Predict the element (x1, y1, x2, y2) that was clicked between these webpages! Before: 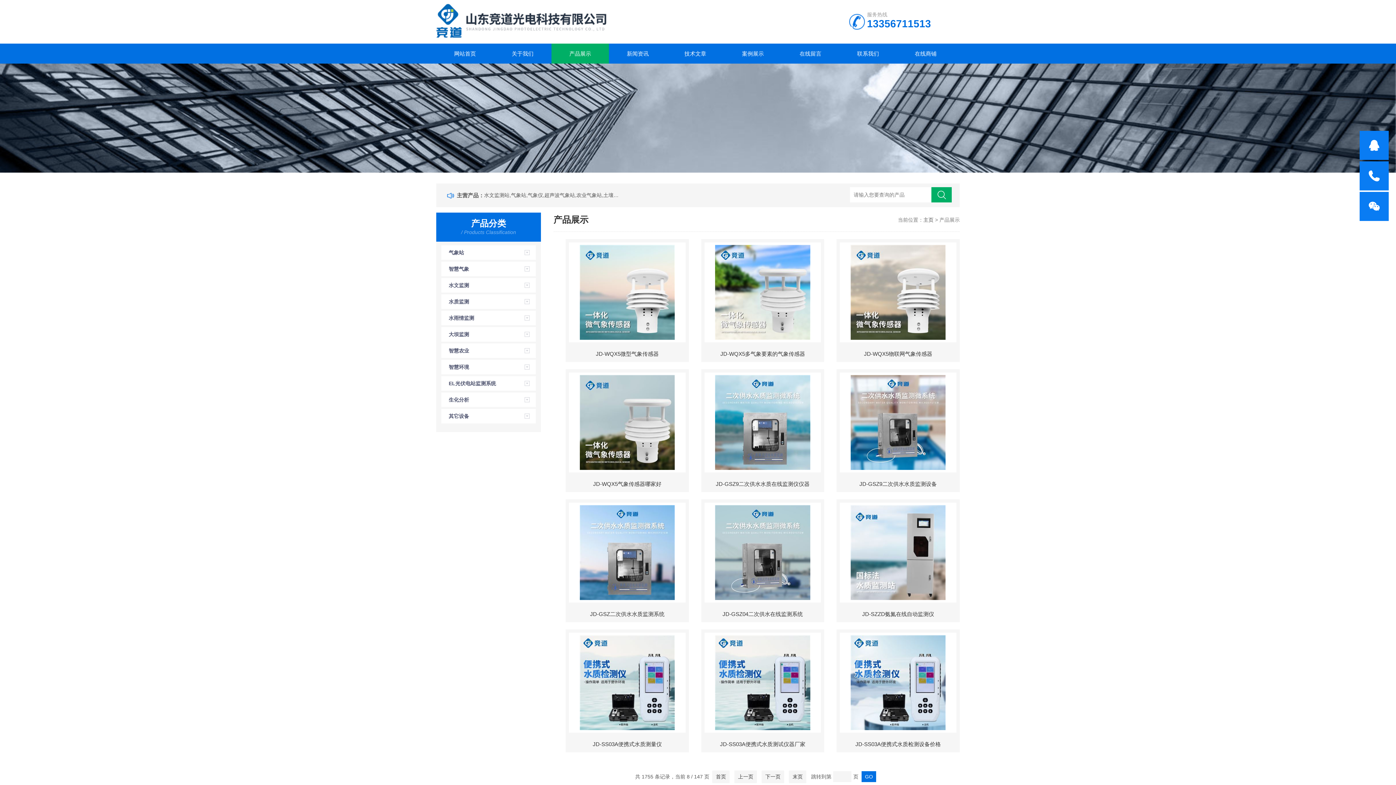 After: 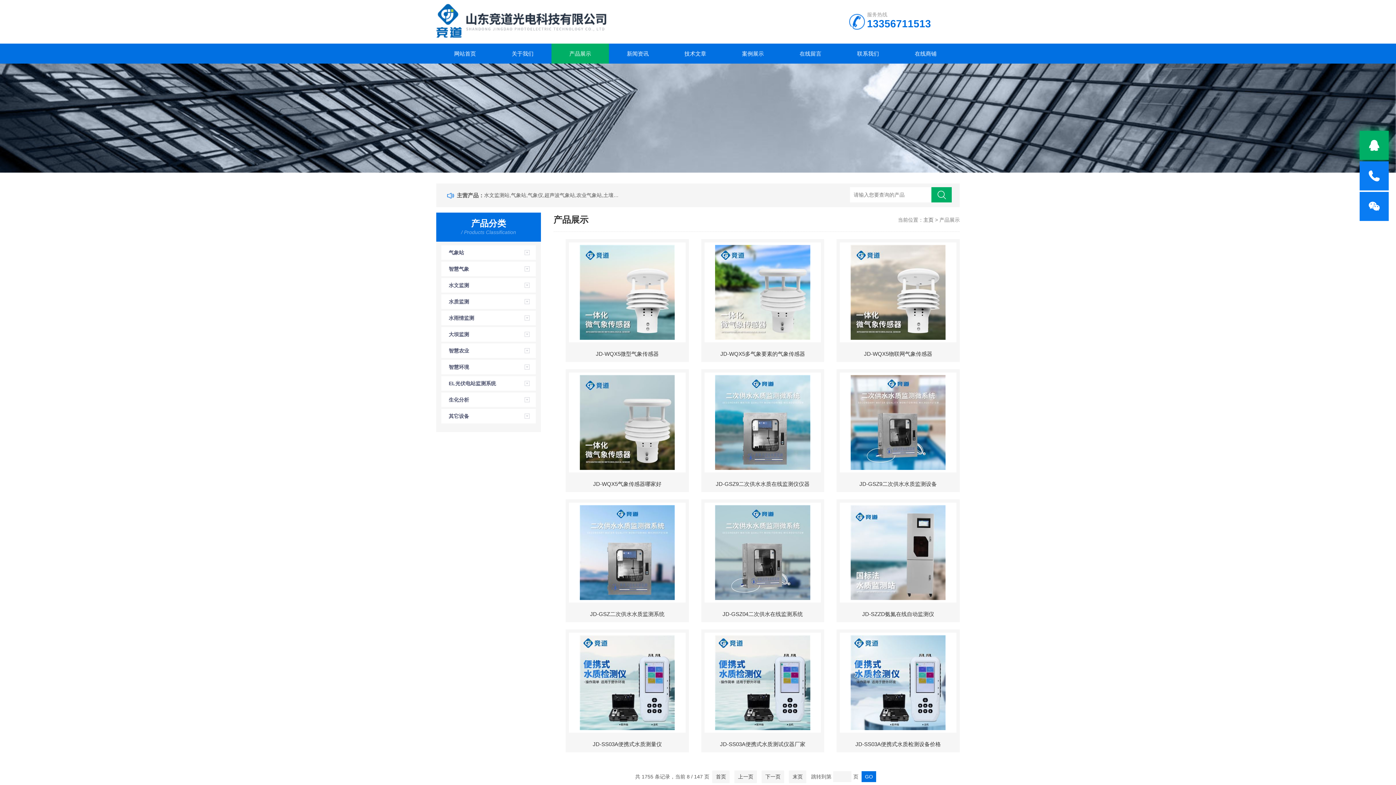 Action: bbox: (1360, 130, 1389, 160)